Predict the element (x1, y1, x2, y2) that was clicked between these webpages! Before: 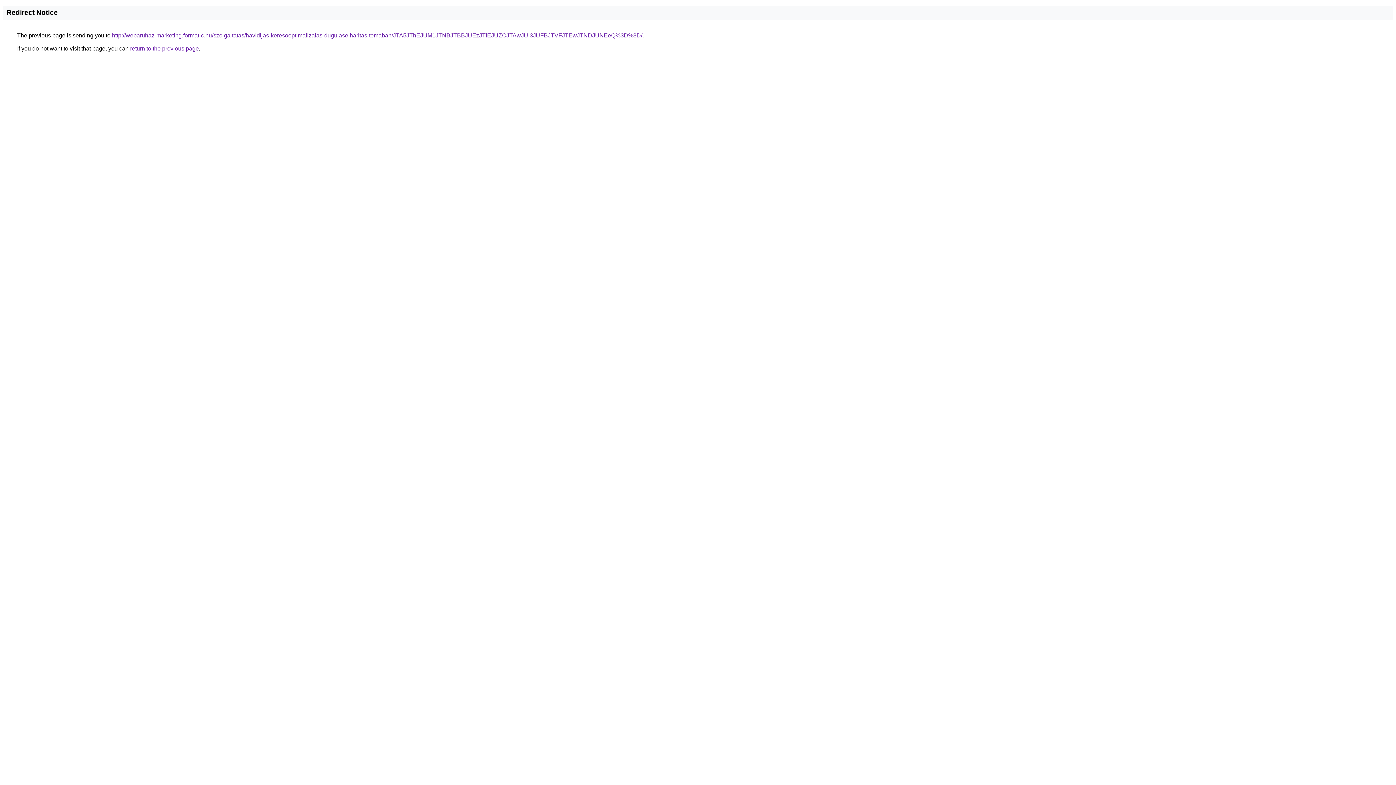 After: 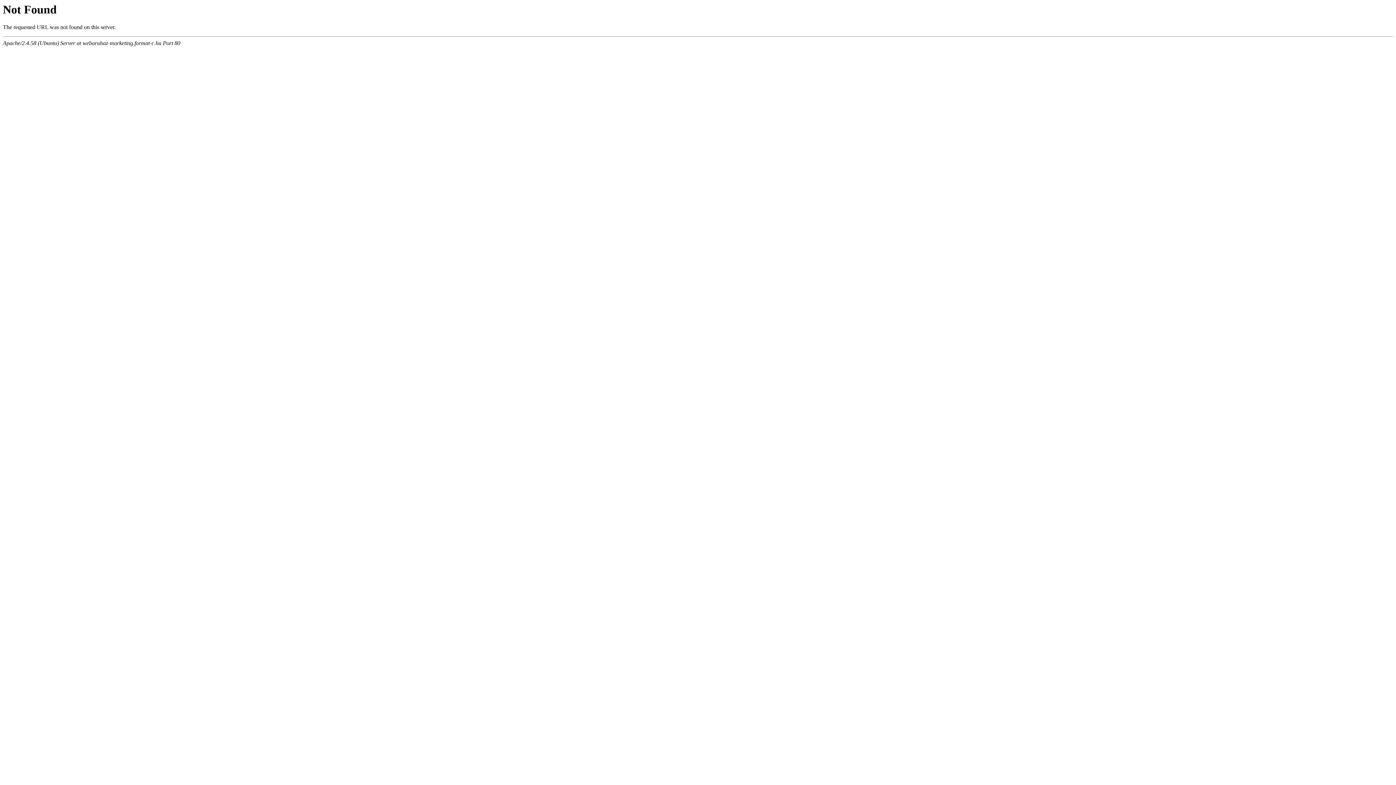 Action: label: http://webaruhaz-marketing.format-c.hu/szolgaltatas/havidijas-keresooptimalizalas-dugulaselharitas-temaban/JTA5JThEJUM1JTNBJTBBJUEzJTlEJUZCJTAwJUI3JUFBJTVFJTEwJTNDJUNEeQ%3D%3D/ bbox: (112, 32, 642, 38)